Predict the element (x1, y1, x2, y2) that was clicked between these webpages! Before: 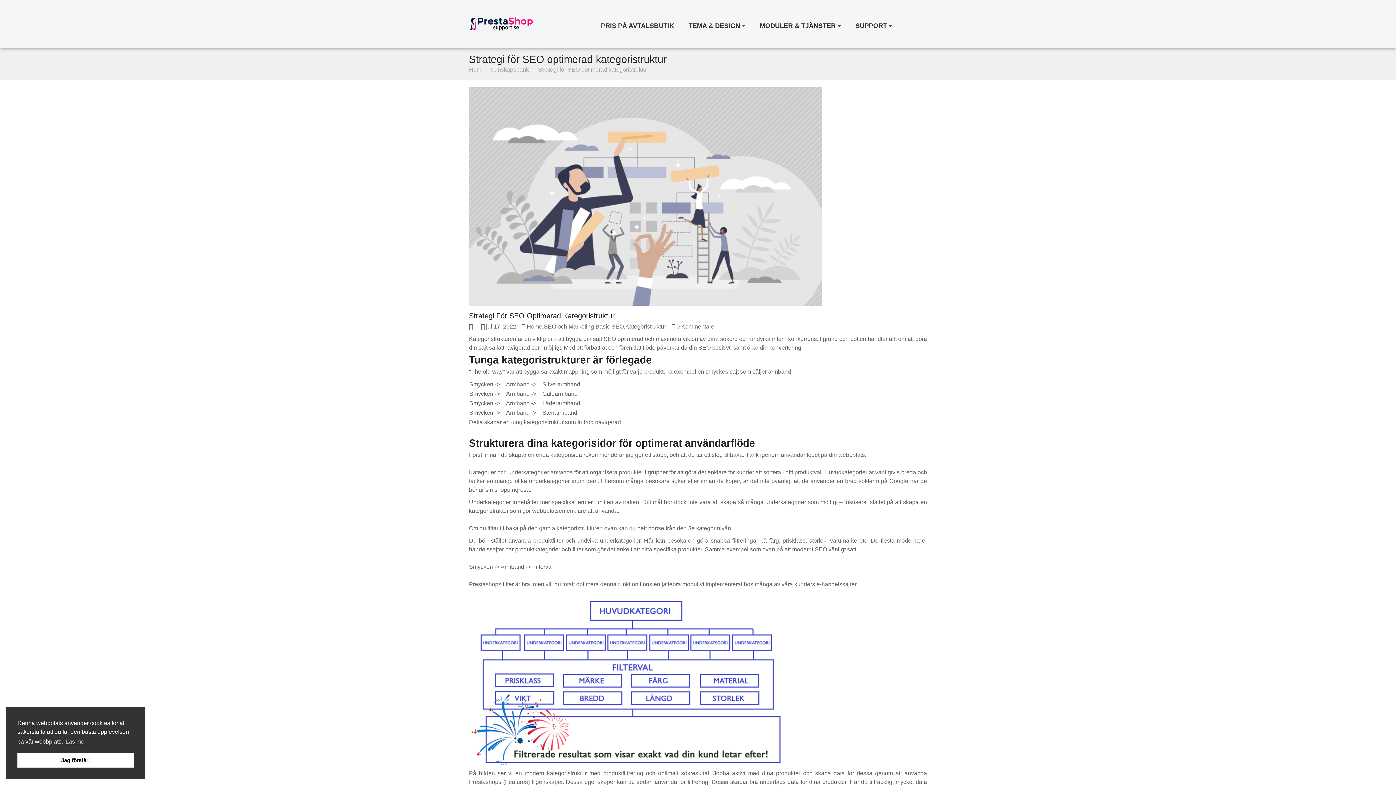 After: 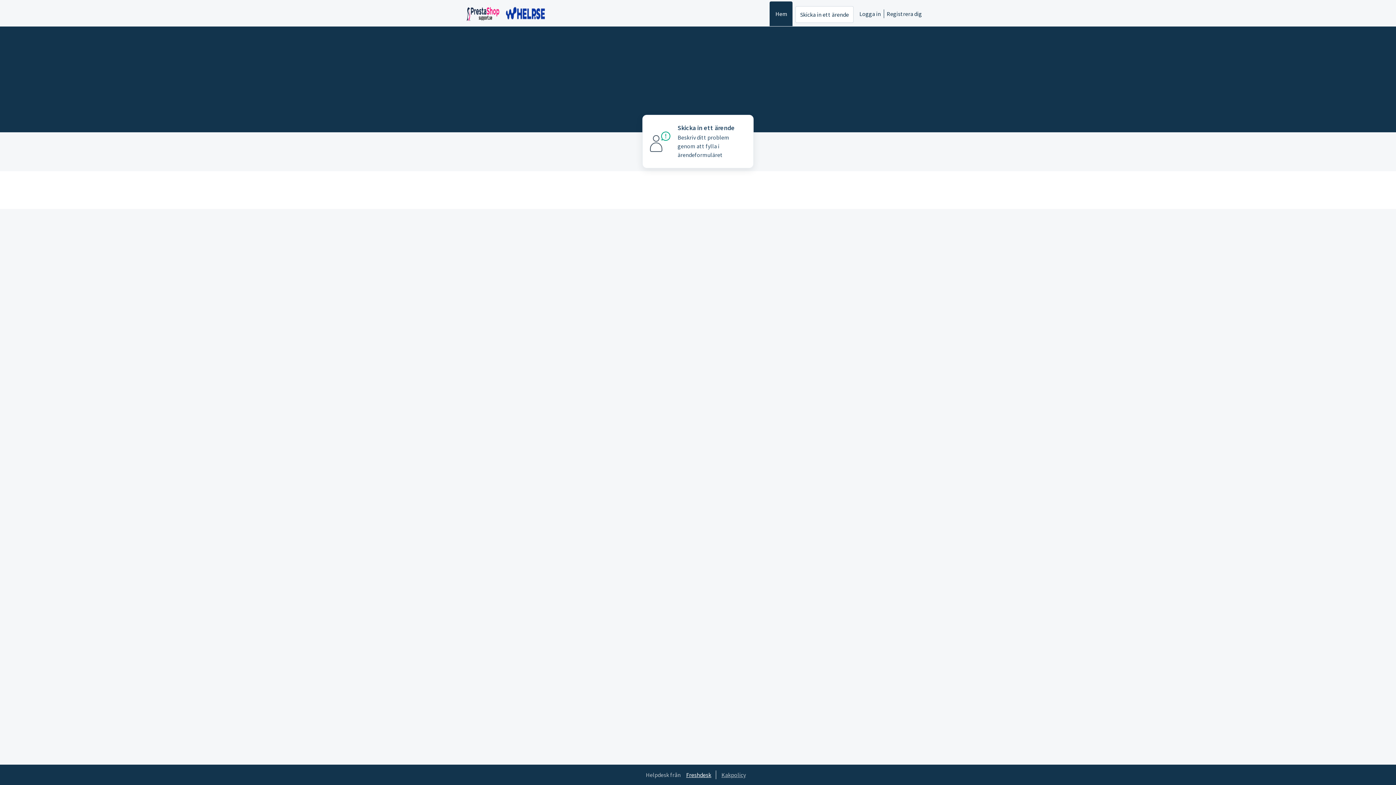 Action: label: SUPPORT  bbox: (848, 14, 899, 37)